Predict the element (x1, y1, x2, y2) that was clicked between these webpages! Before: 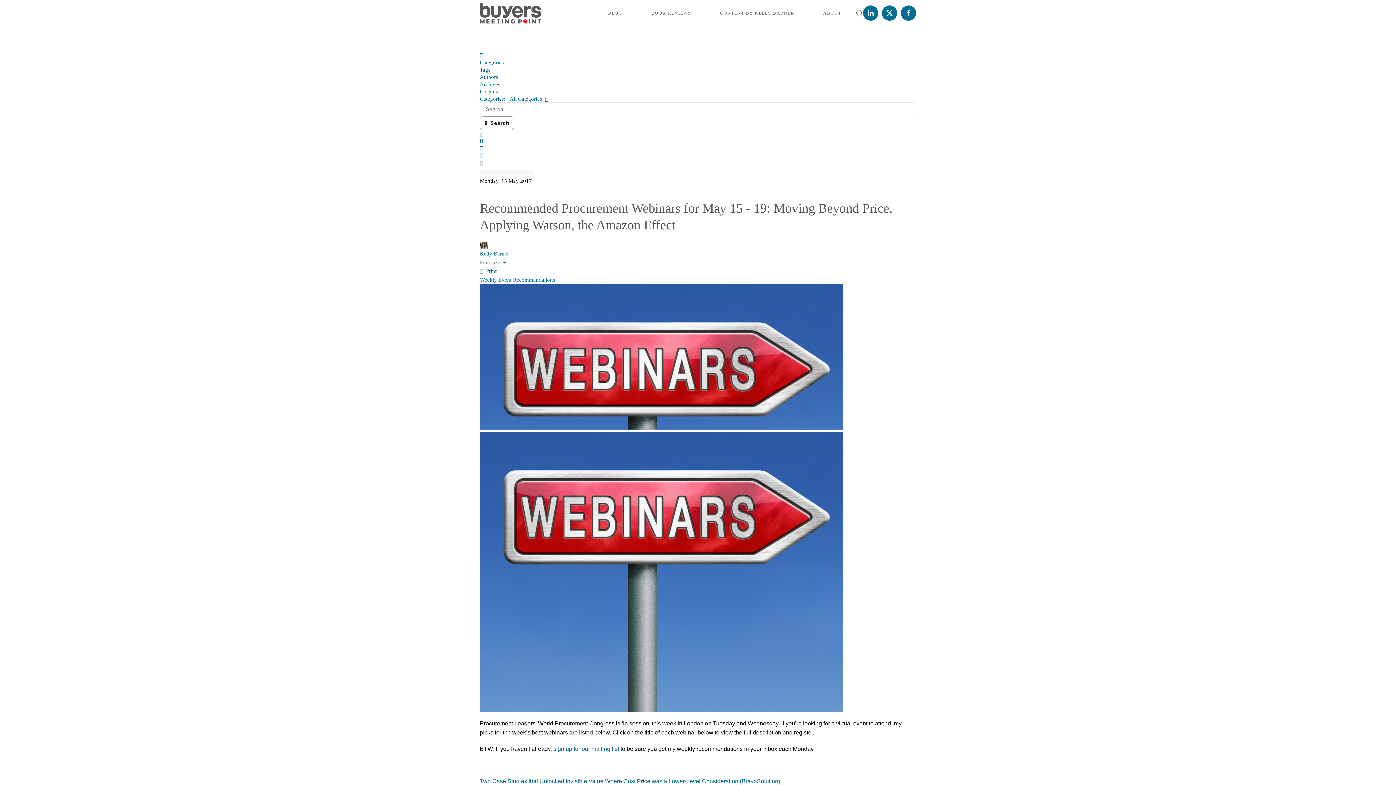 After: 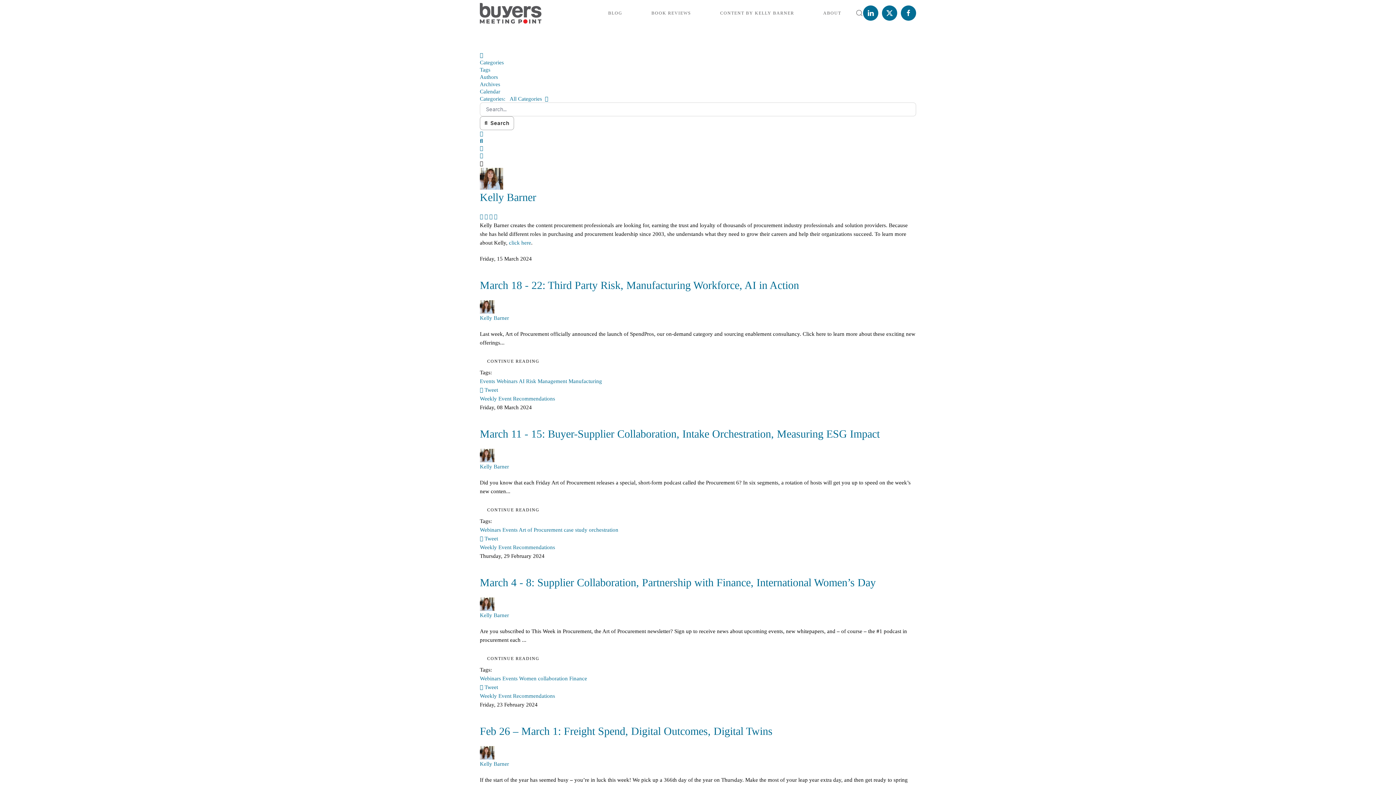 Action: bbox: (480, 242, 488, 248)